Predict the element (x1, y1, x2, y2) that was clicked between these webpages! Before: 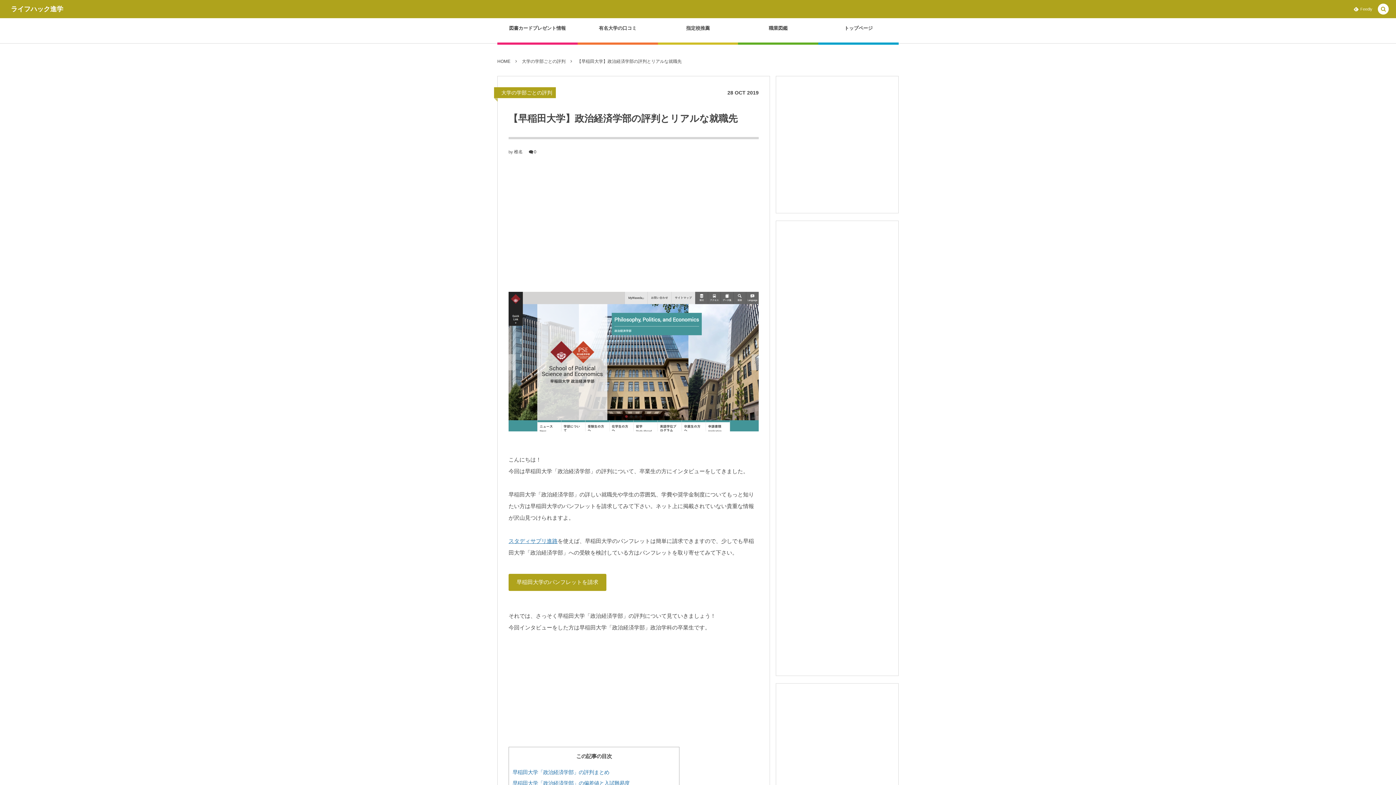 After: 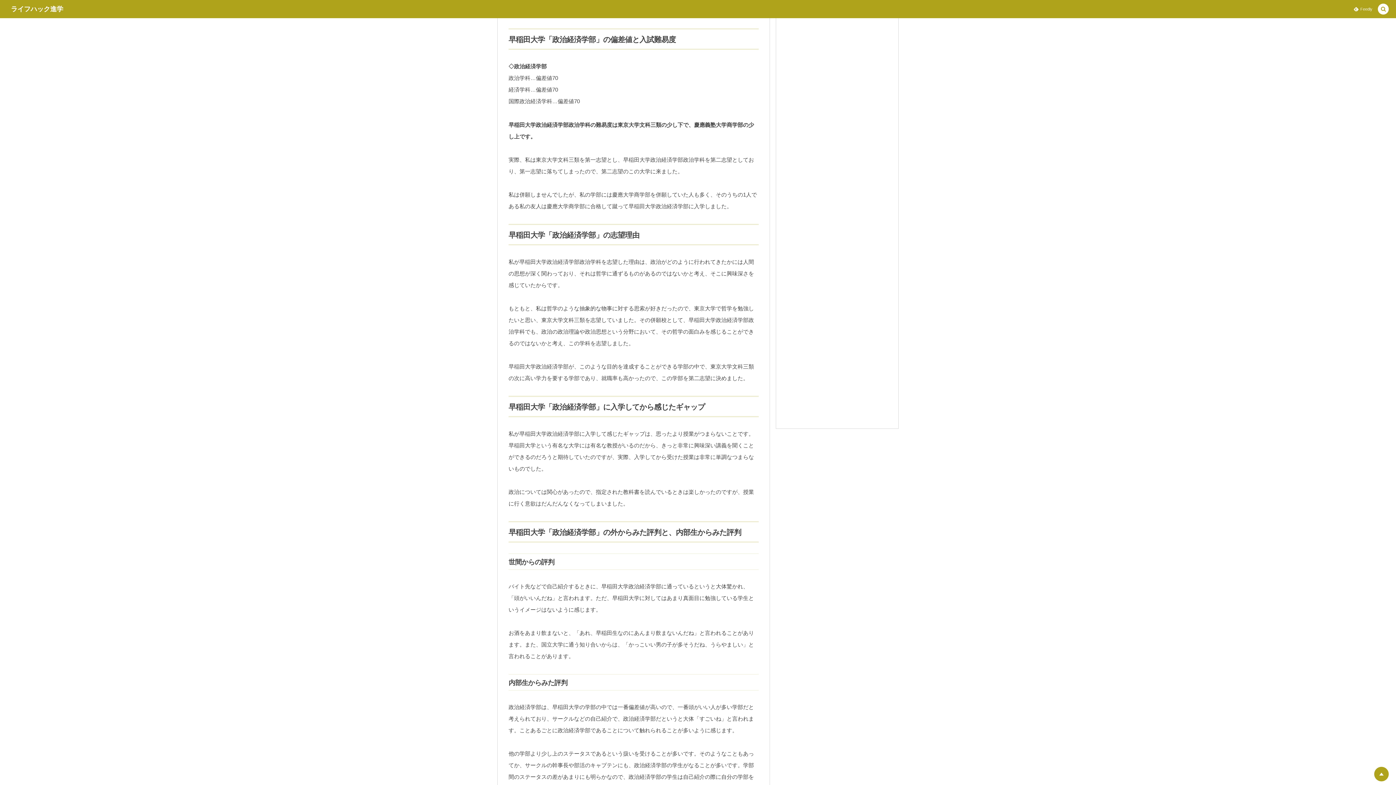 Action: bbox: (512, 769, 609, 775) label: 早稲田大学「政治経済学部」の評判まとめ